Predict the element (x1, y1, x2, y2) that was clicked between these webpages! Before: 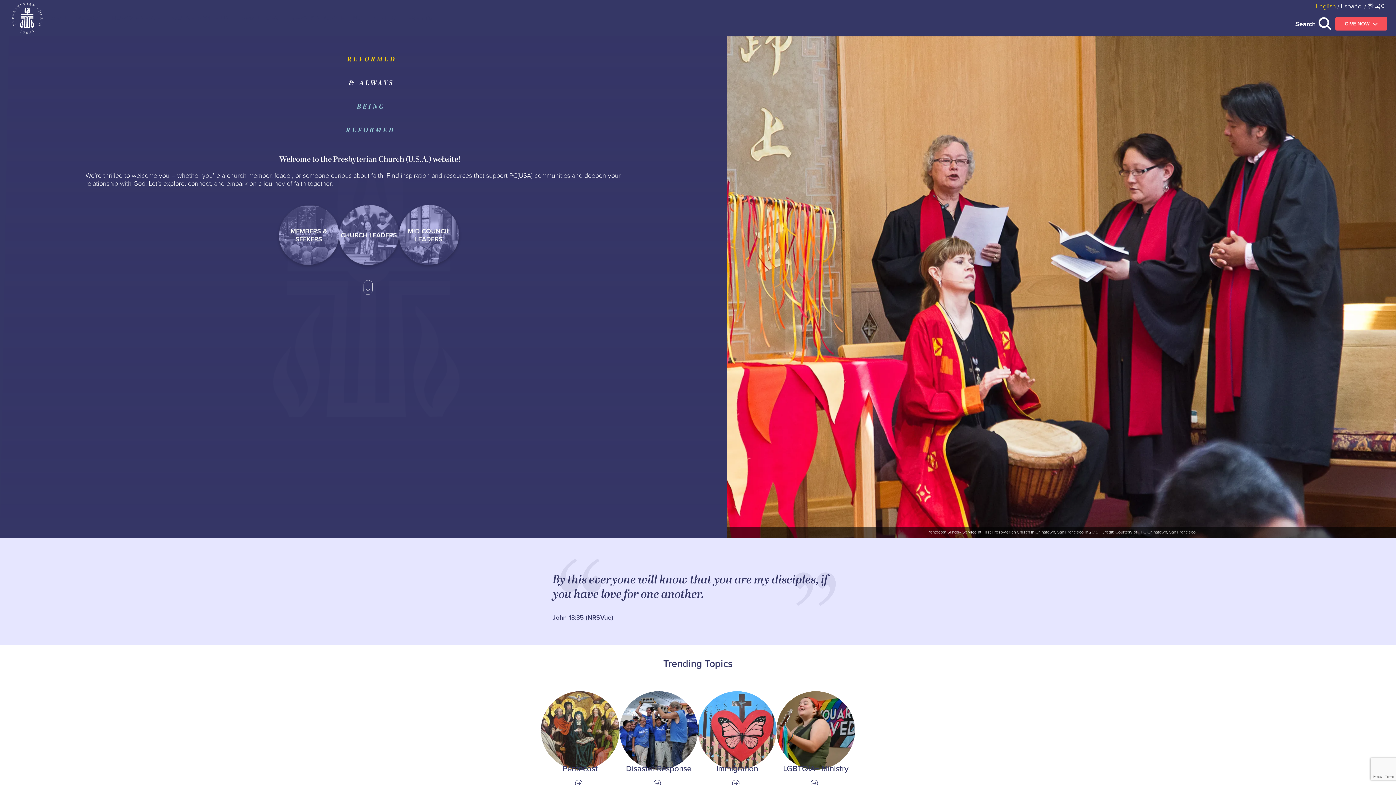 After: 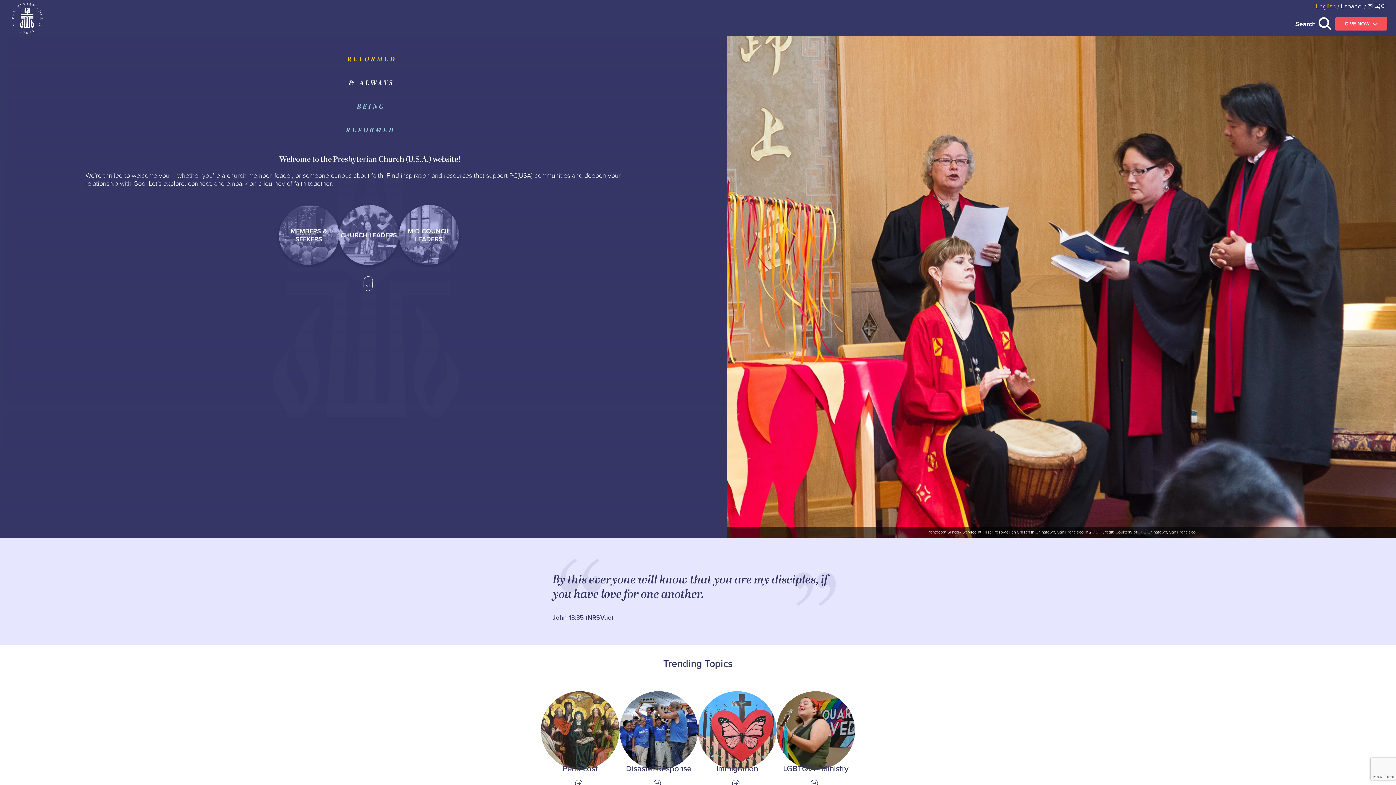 Action: label: Home bbox: (11, 2, 42, 33)